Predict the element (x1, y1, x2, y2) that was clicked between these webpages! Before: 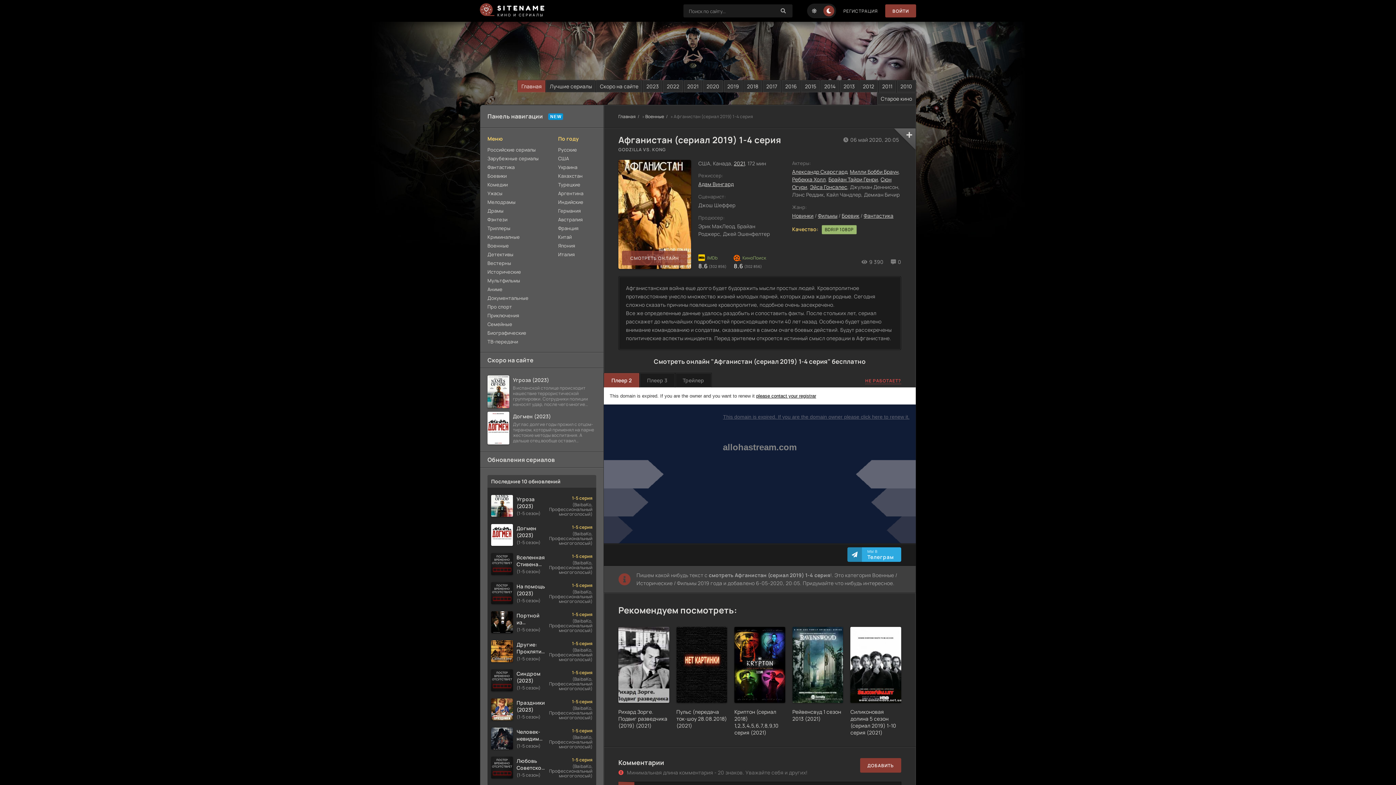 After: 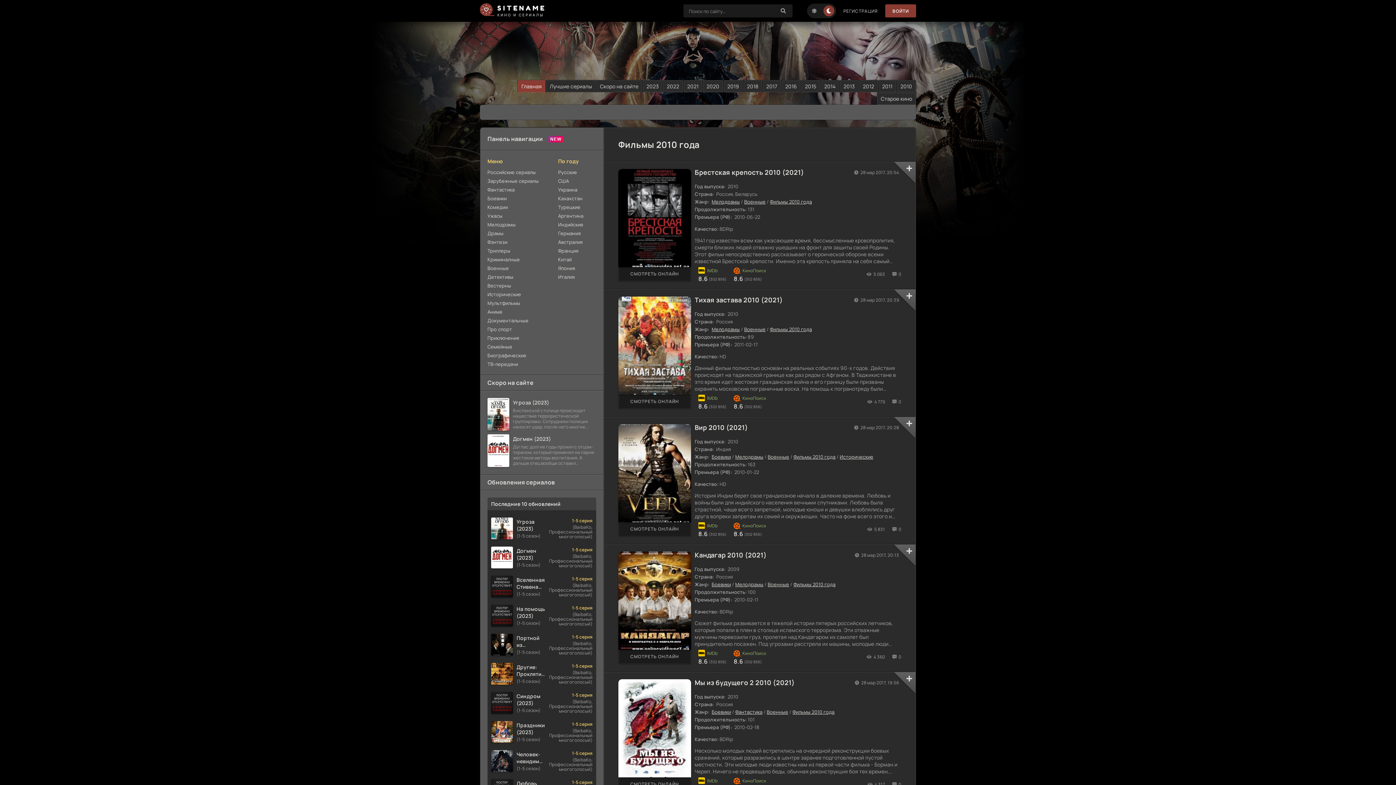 Action: label: 2010 bbox: (896, 80, 916, 92)